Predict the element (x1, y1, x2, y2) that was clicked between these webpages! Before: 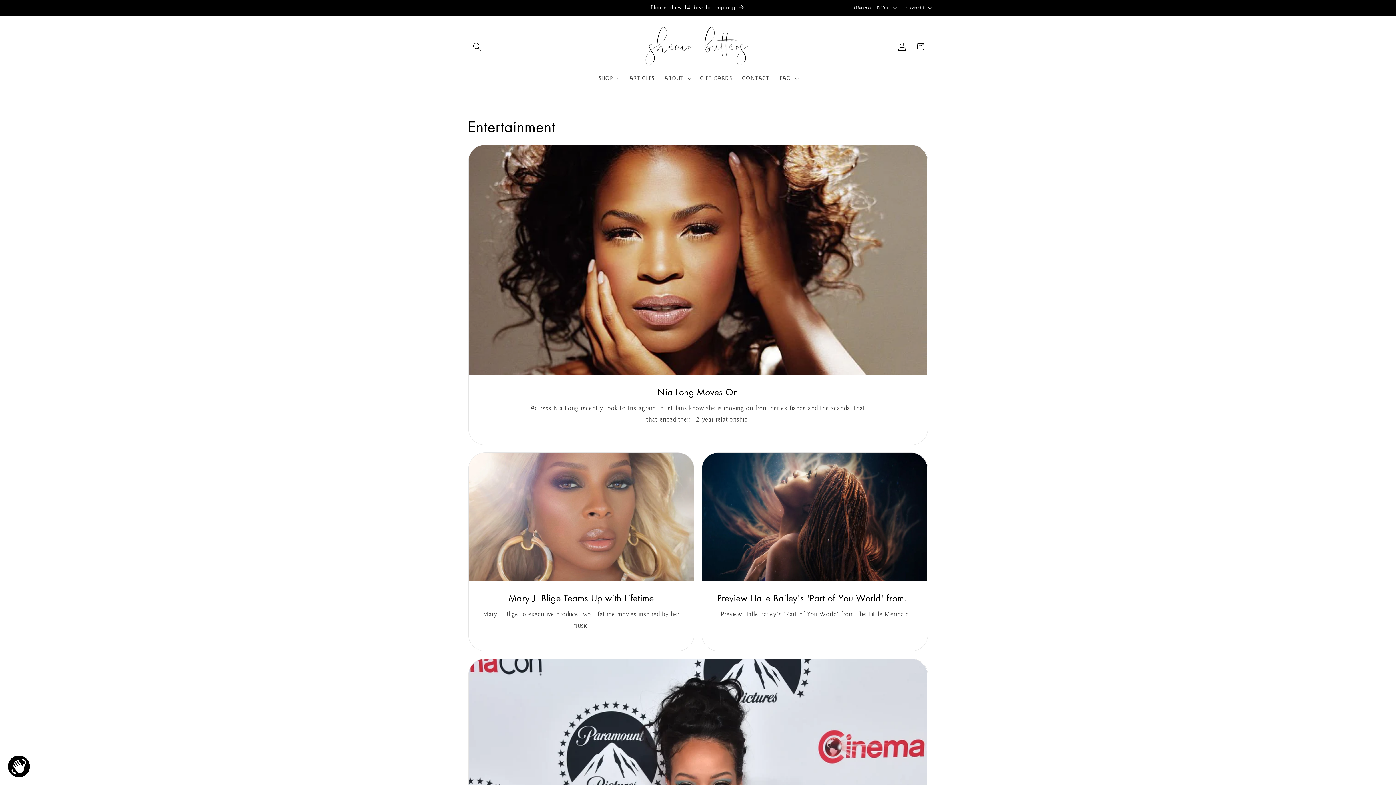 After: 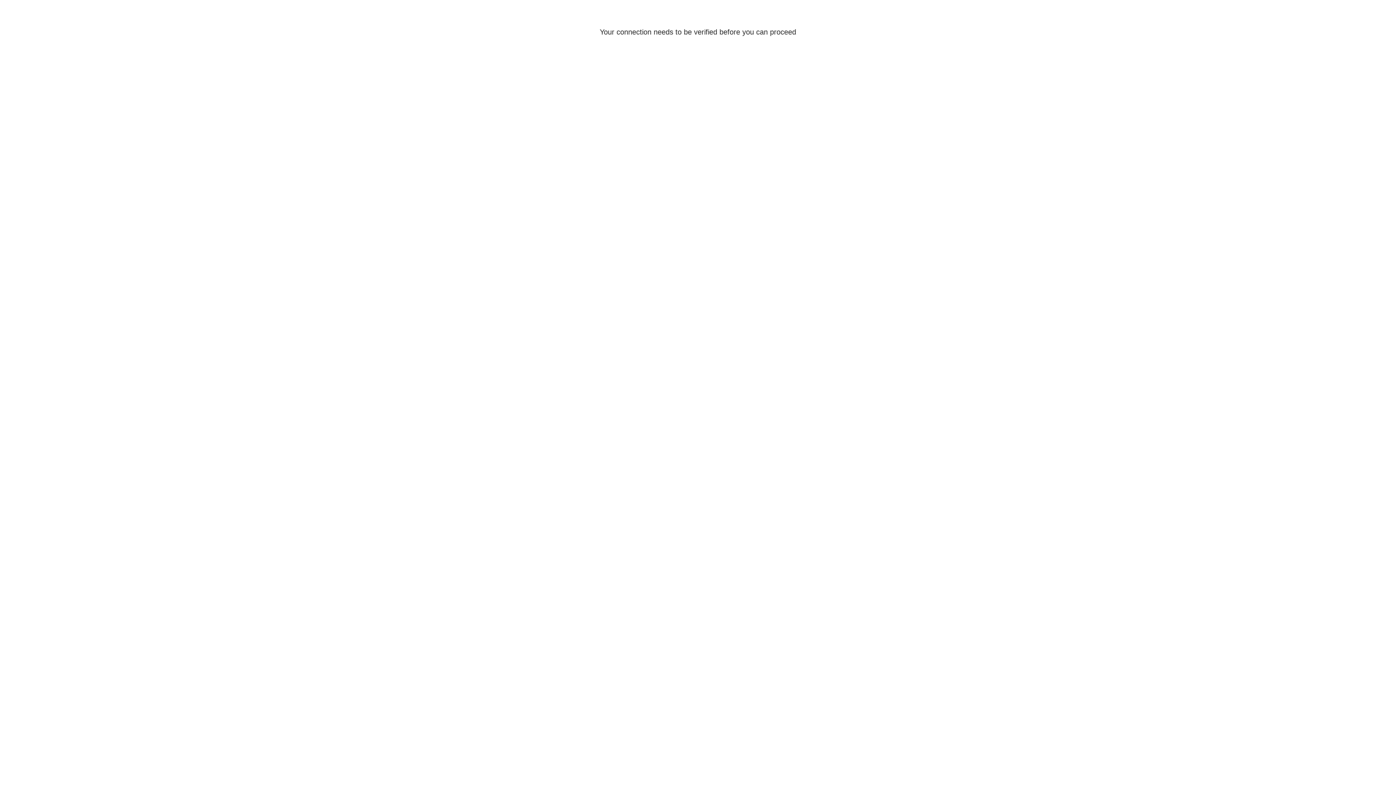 Action: label: Log in bbox: (893, 37, 911, 55)